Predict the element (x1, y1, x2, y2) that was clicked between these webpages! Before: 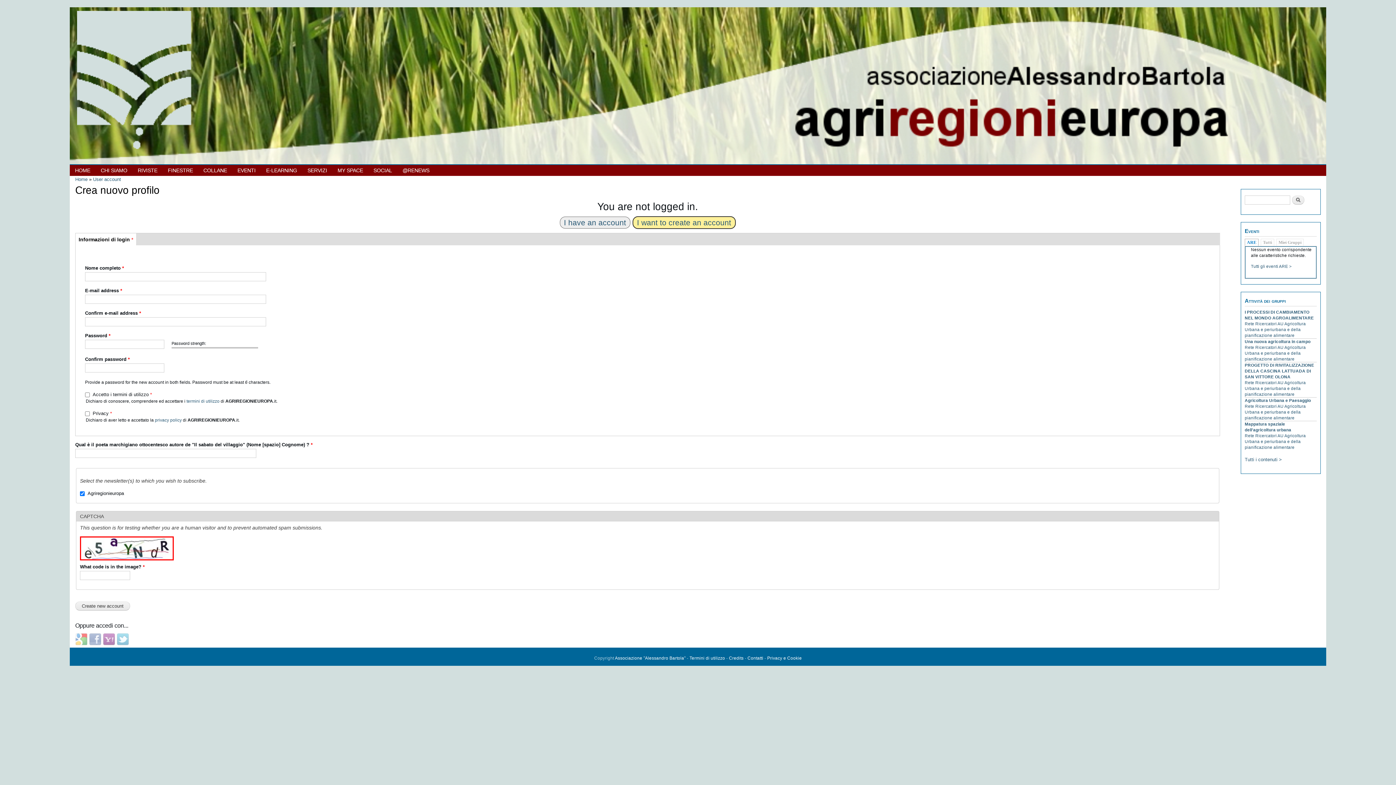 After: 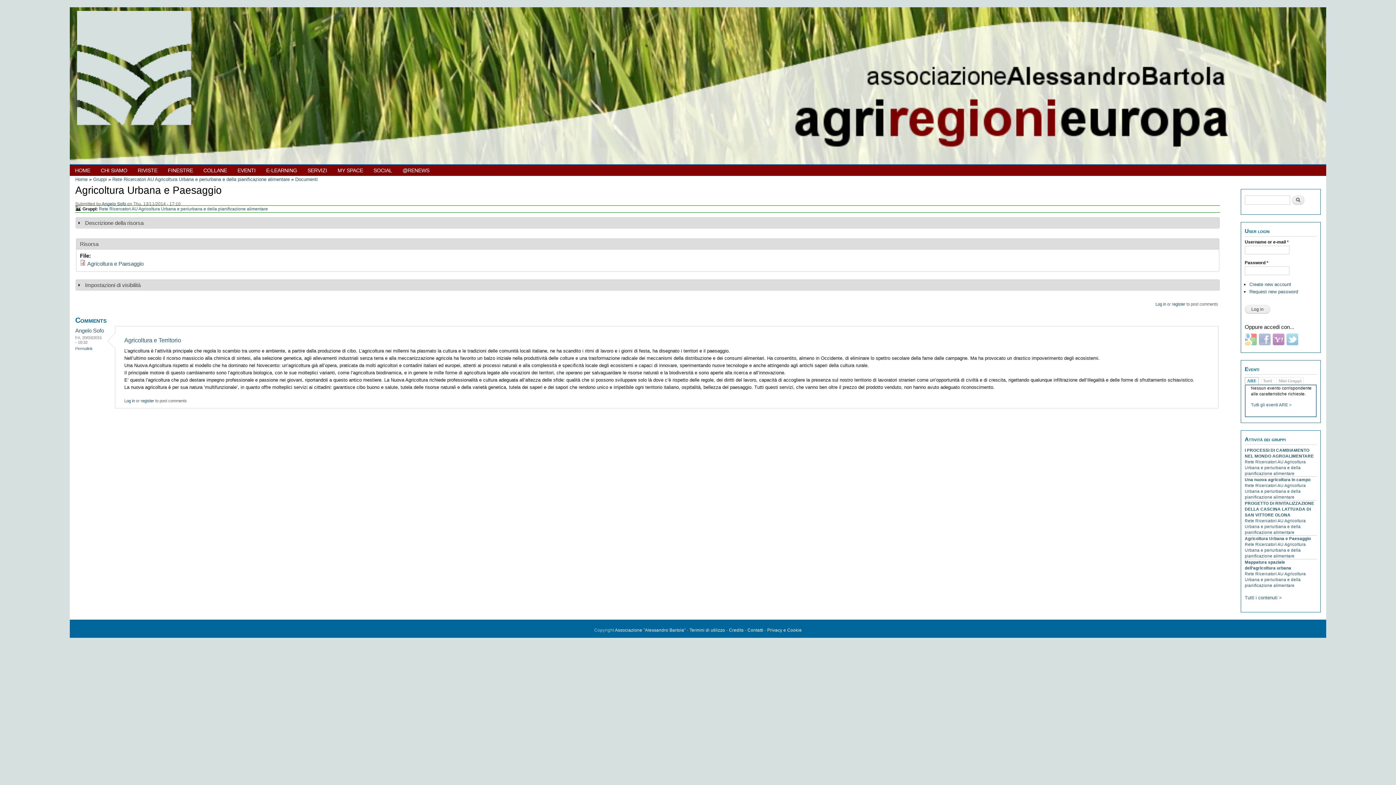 Action: label: Agricoltura Urbana e Paesaggio bbox: (1245, 398, 1311, 402)